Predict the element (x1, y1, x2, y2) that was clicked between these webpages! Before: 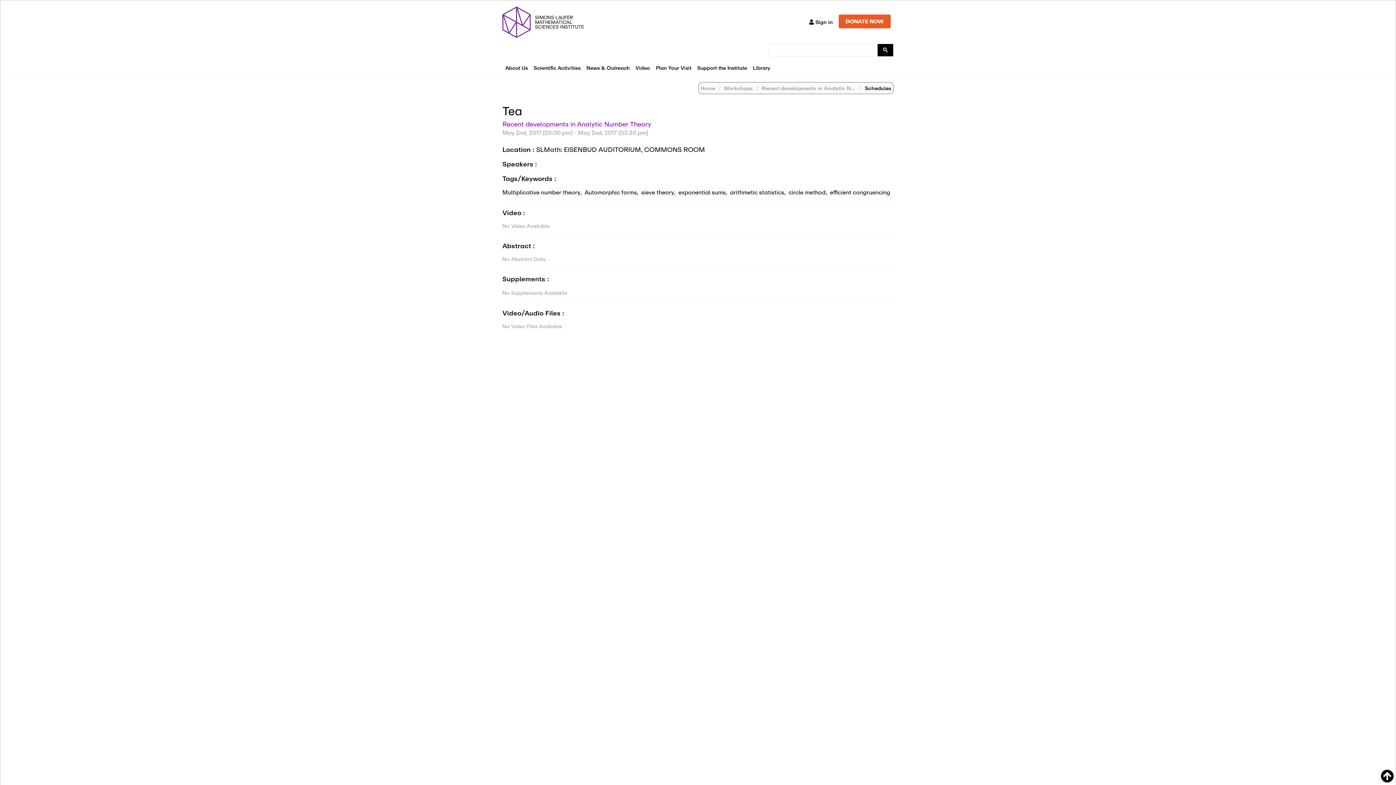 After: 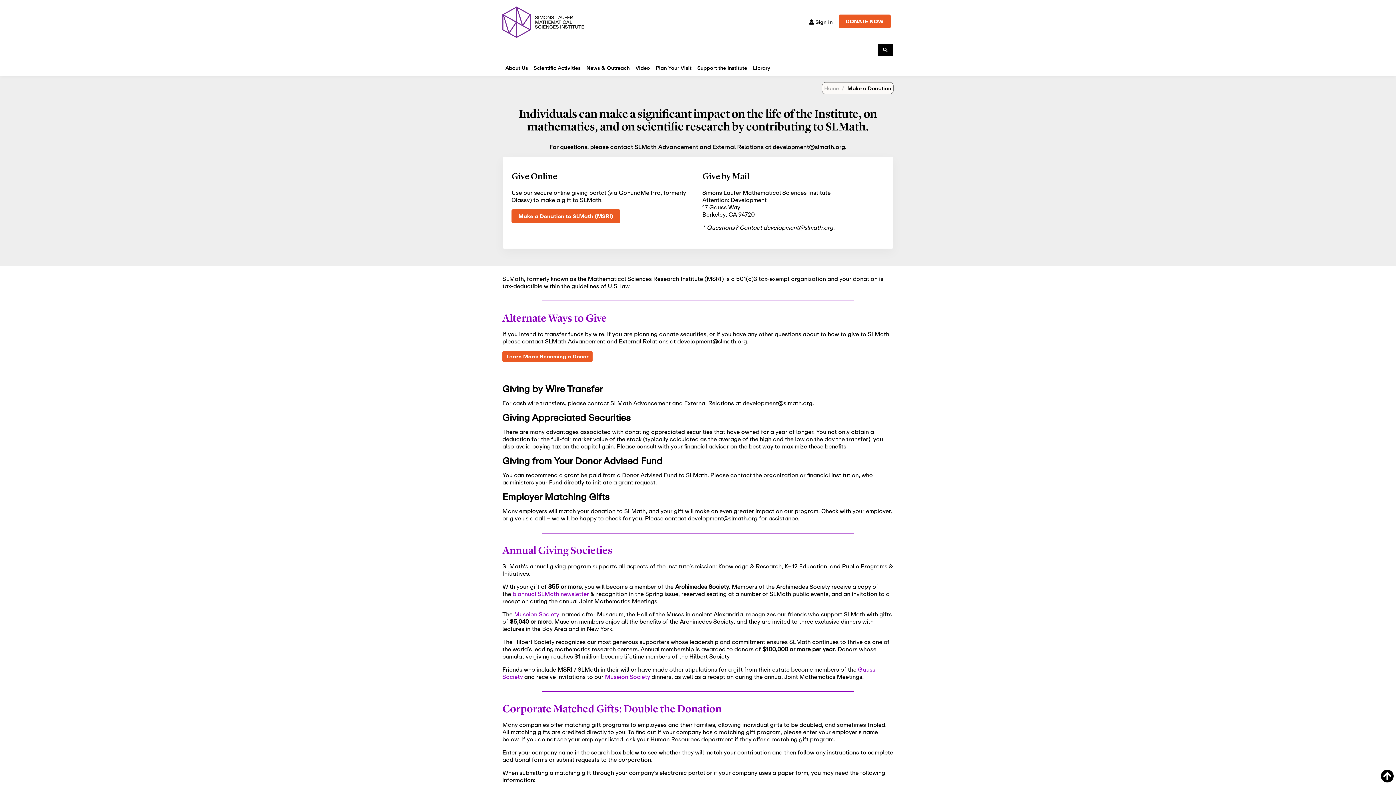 Action: label: DONATE NOW bbox: (838, 14, 890, 28)